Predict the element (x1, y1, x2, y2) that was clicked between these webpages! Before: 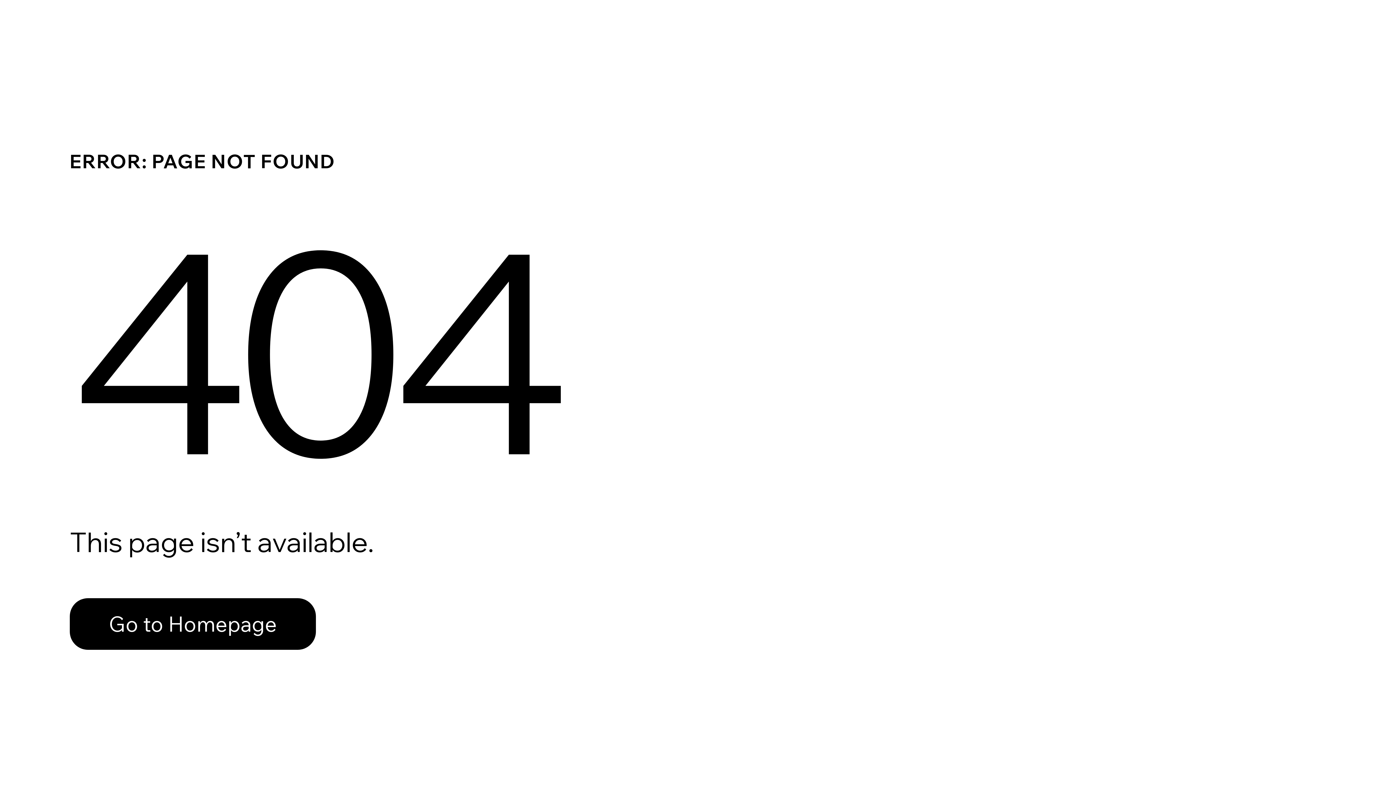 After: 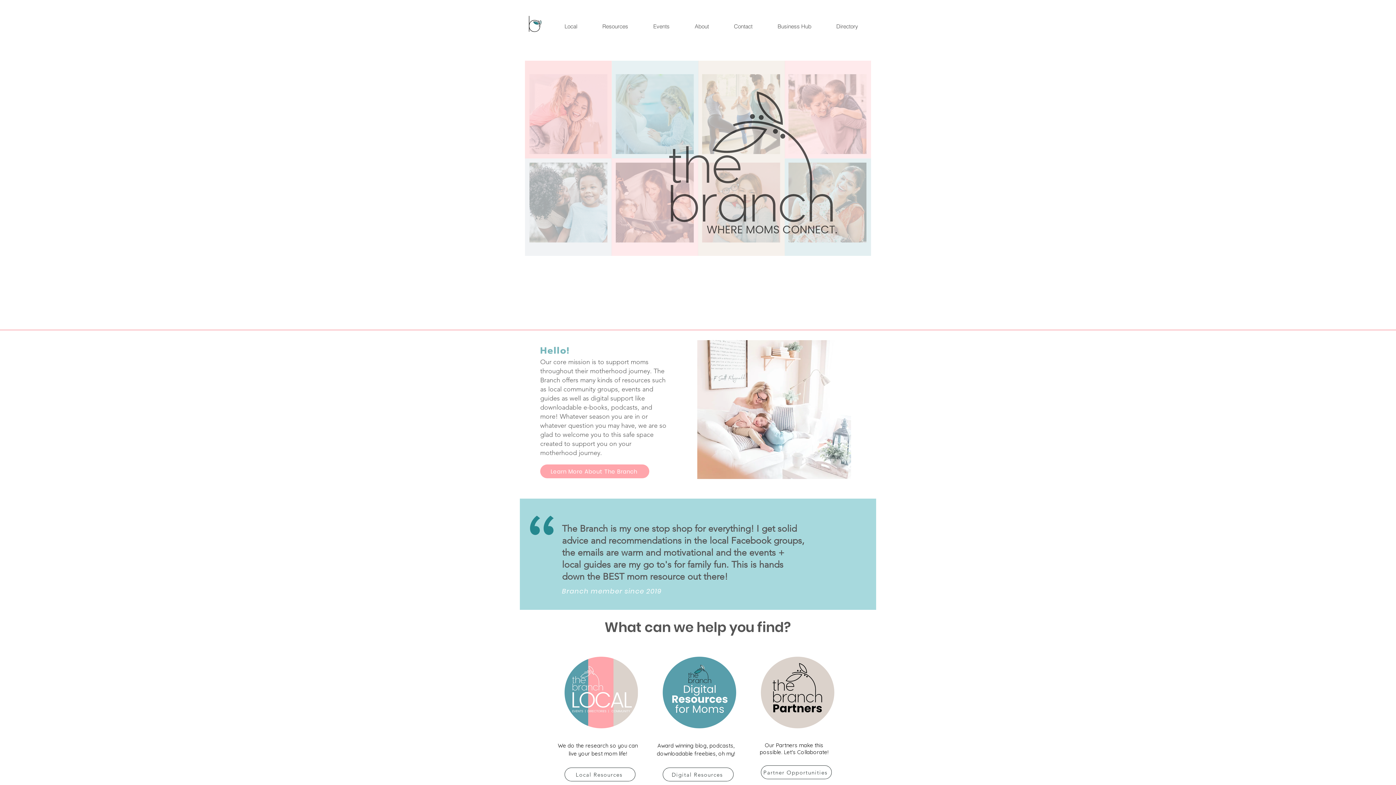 Action: label: Go to Homepage bbox: (69, 582, 768, 659)